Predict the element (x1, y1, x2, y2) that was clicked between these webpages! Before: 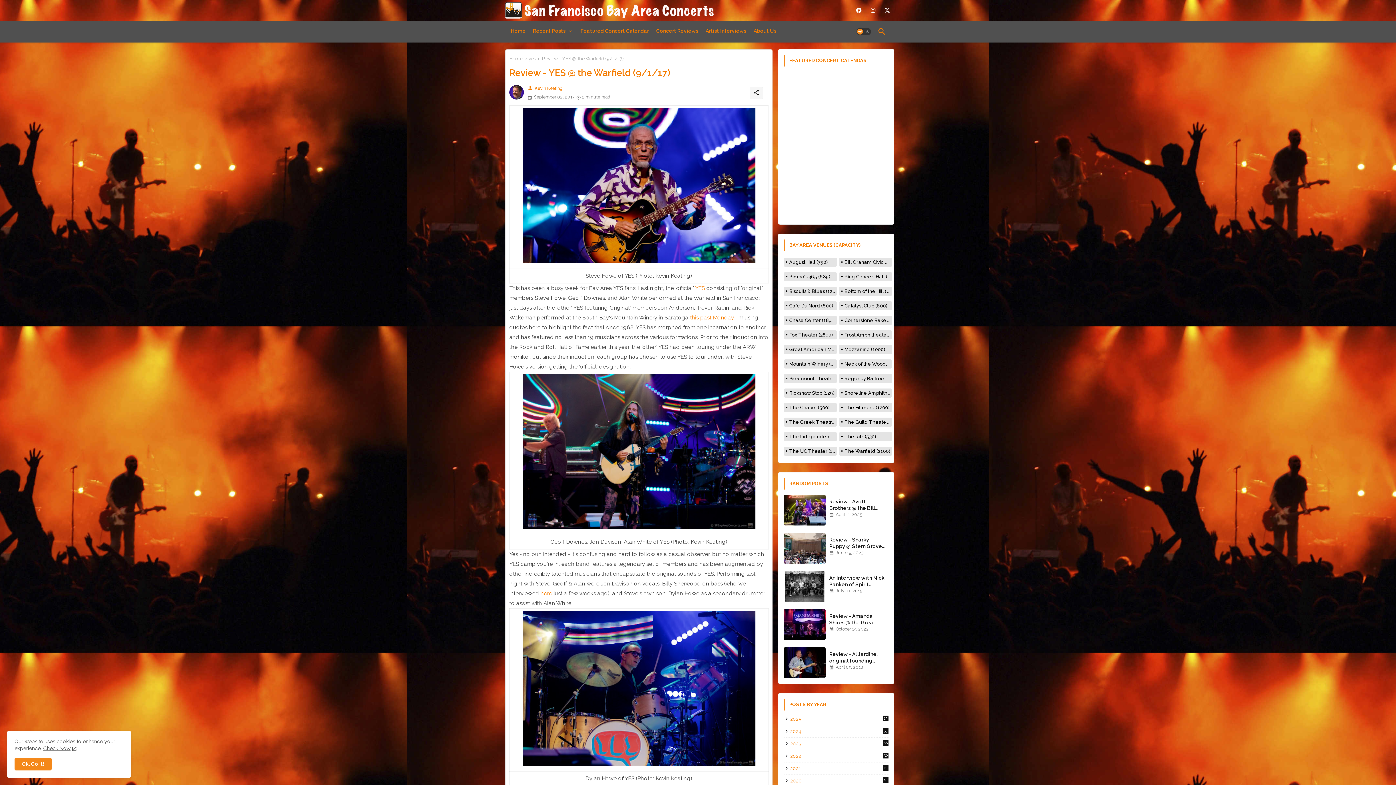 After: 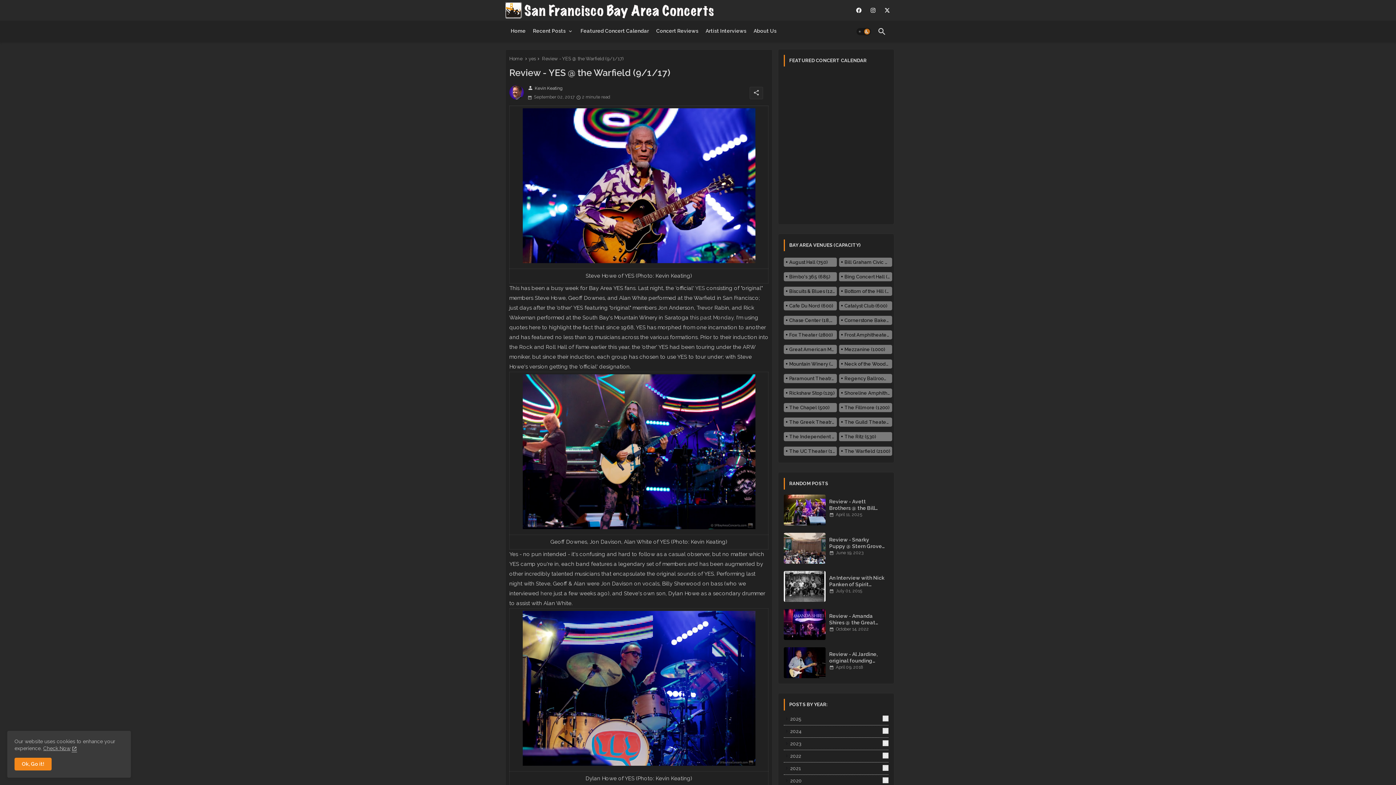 Action: bbox: (856, 28, 871, 35) label: Dark mode